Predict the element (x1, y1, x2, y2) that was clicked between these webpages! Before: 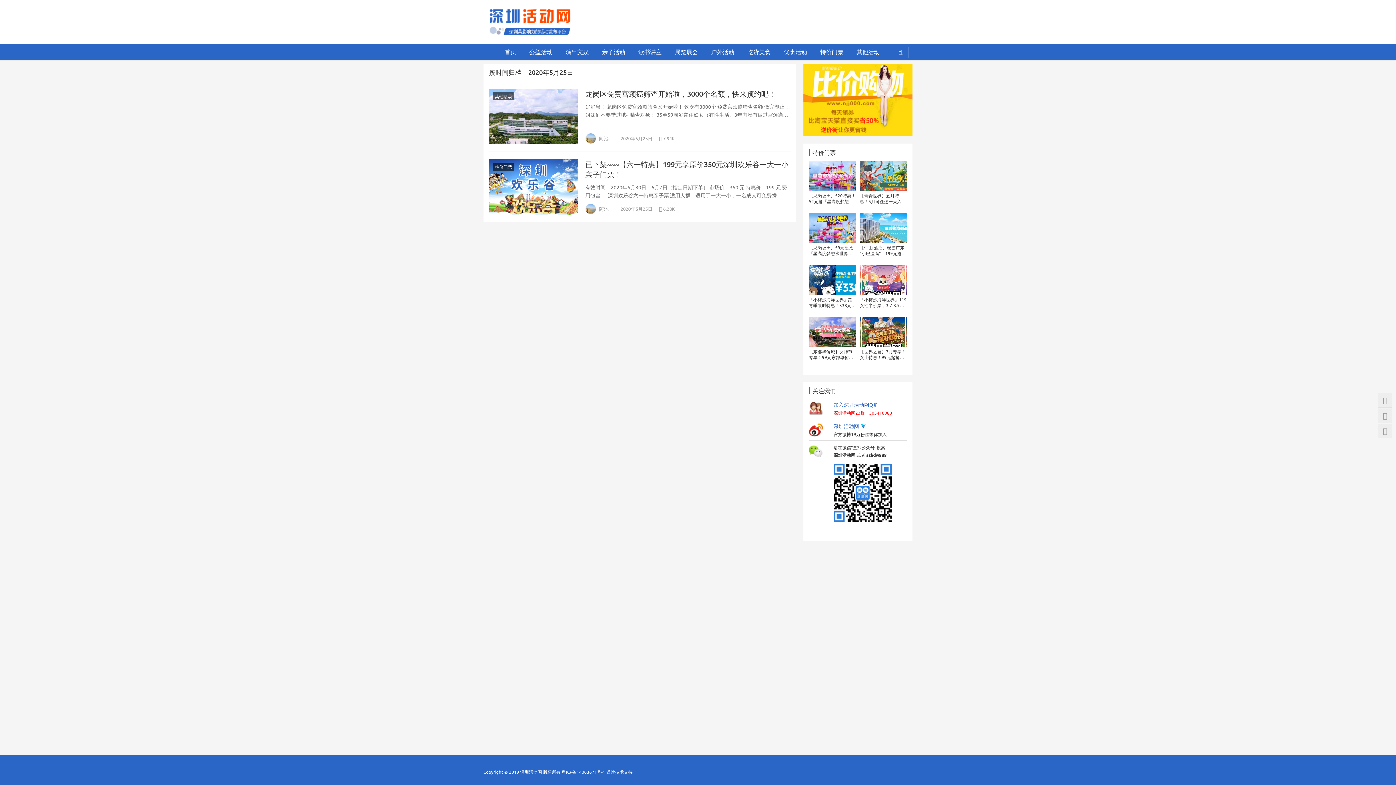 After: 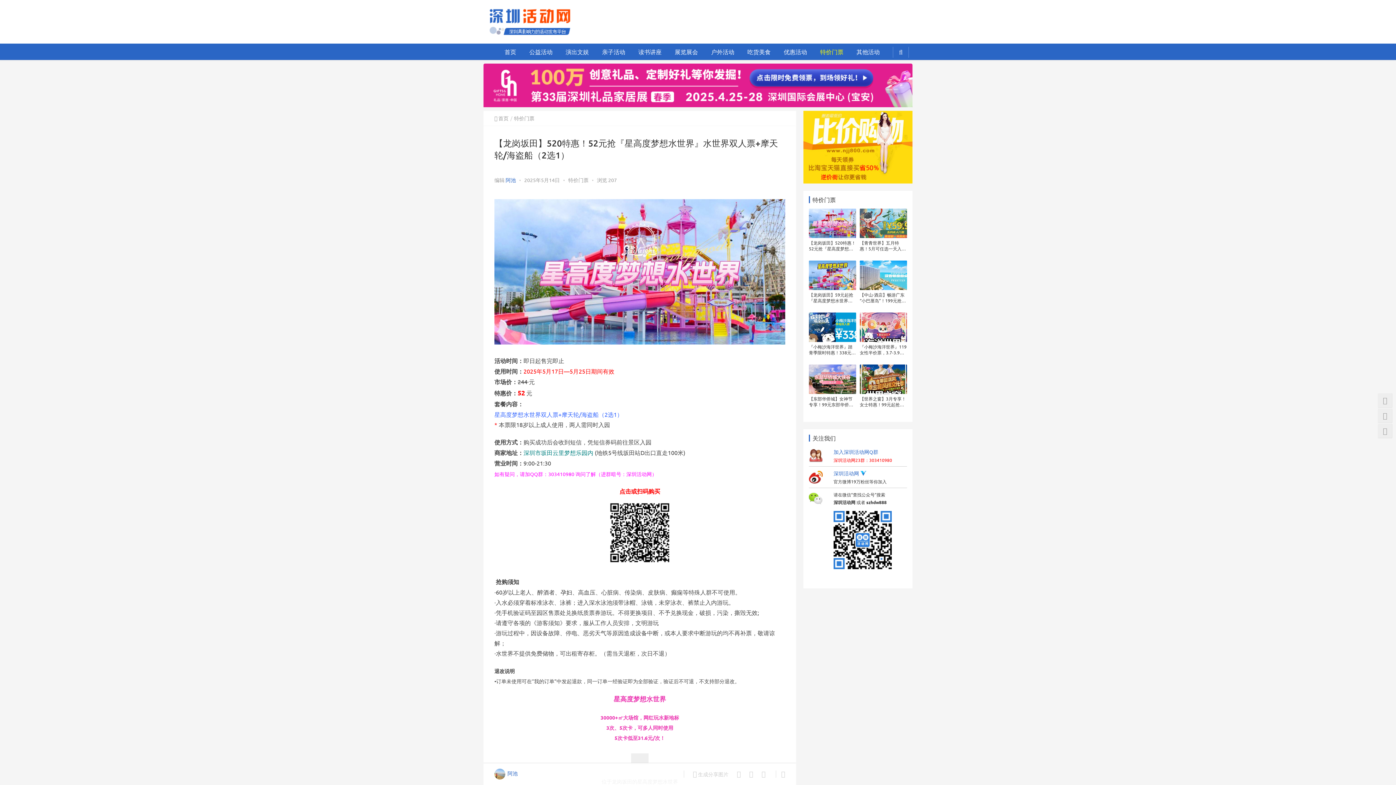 Action: bbox: (809, 192, 856, 204) label: 【龙岗坂田】520特惠！52元抢『星高度梦想水世界』水世界双人票+摩天轮/海盗船（2选1）